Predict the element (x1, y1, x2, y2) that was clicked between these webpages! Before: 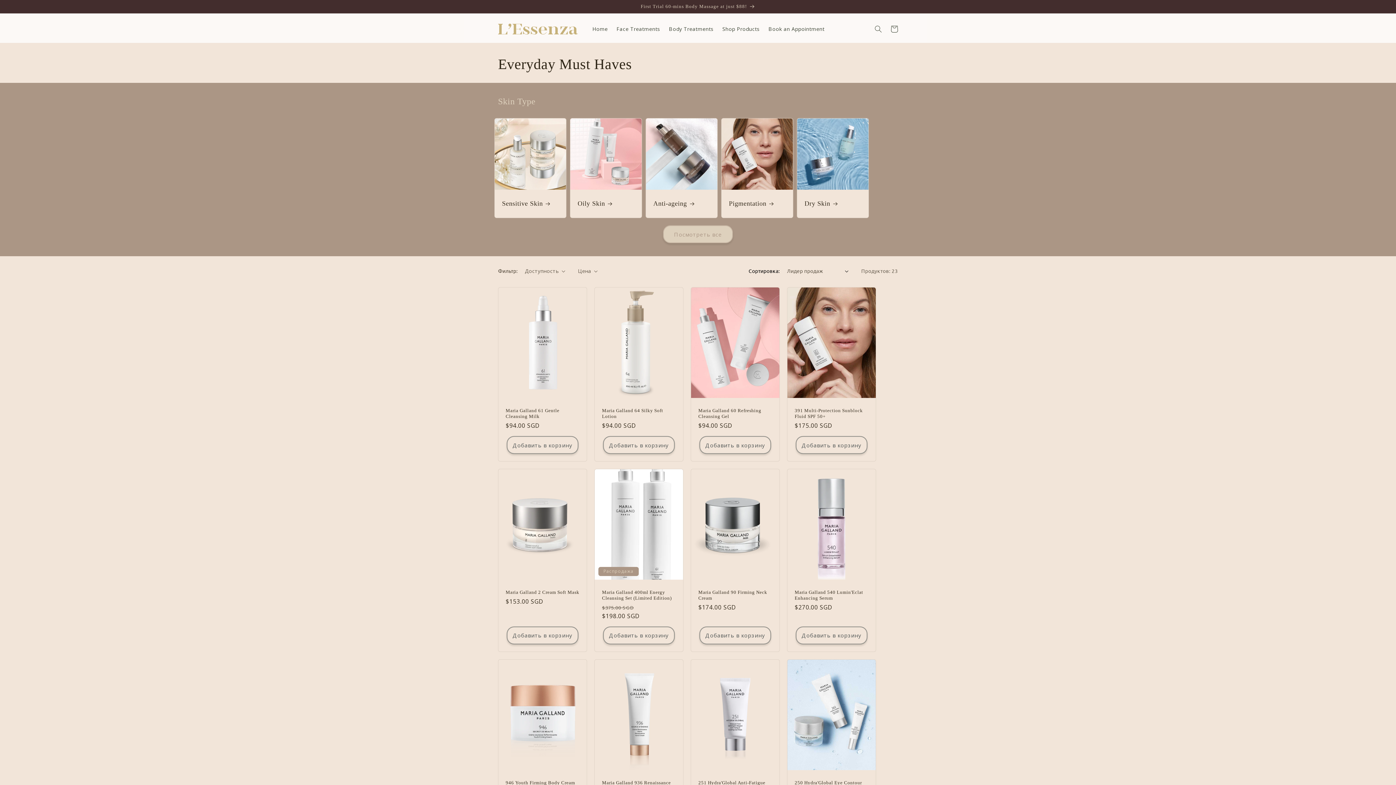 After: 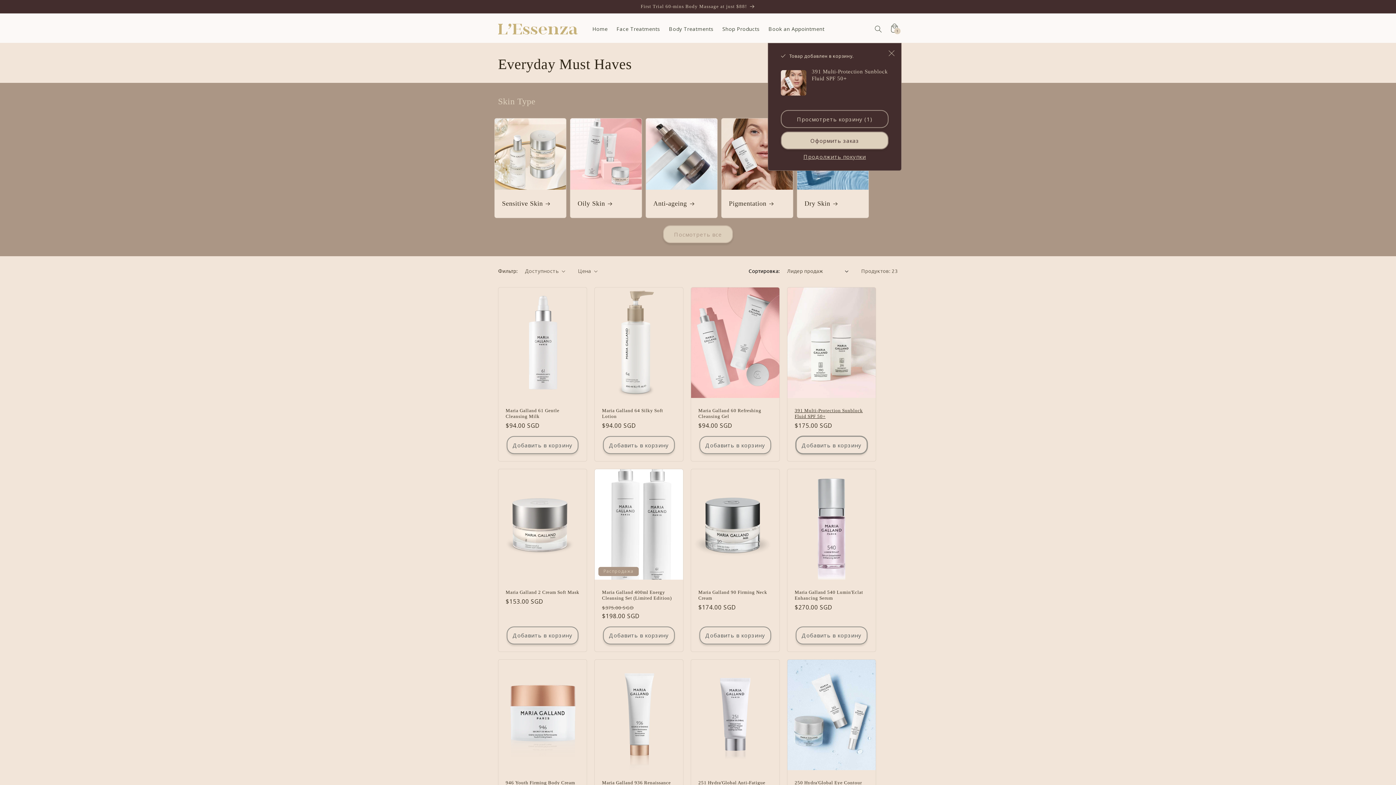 Action: bbox: (796, 436, 867, 454) label: Добавить в корзину